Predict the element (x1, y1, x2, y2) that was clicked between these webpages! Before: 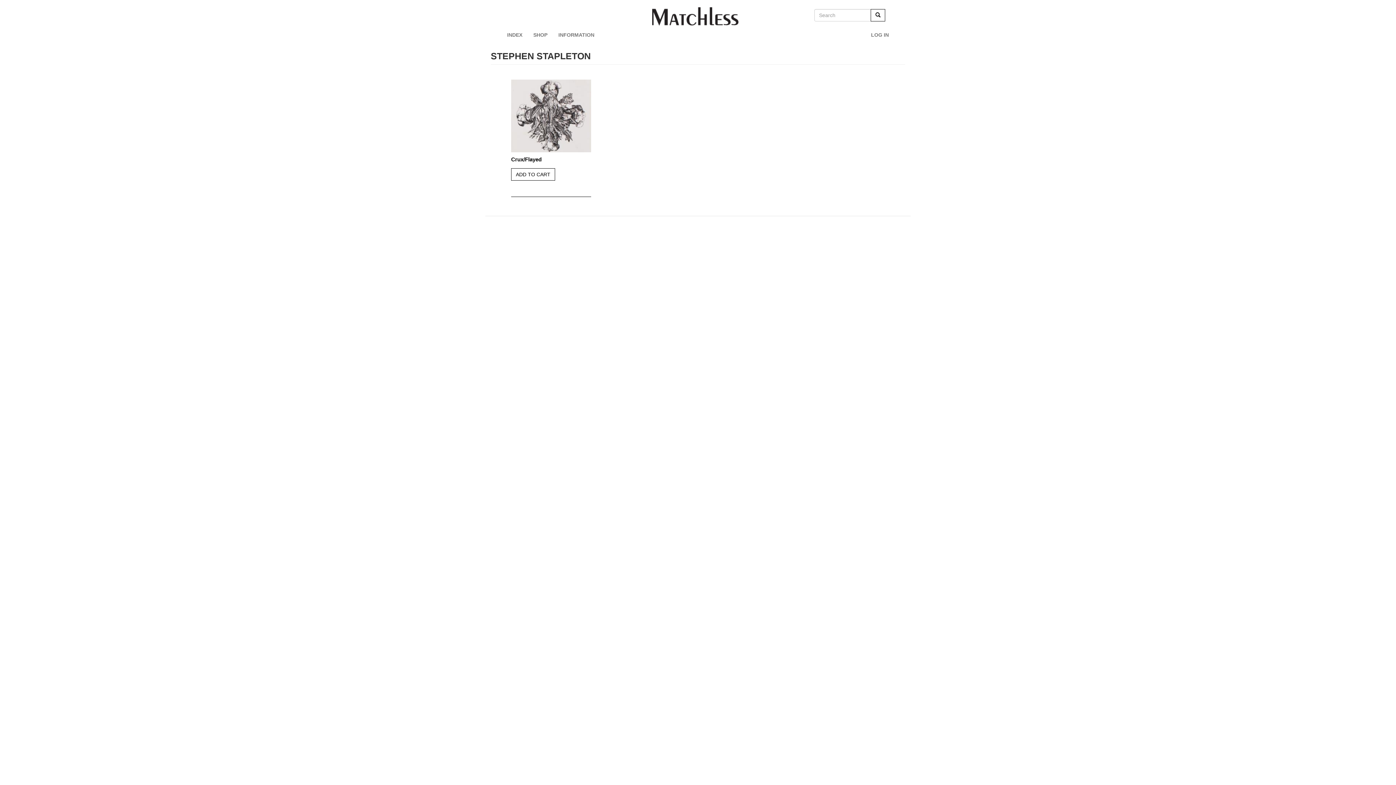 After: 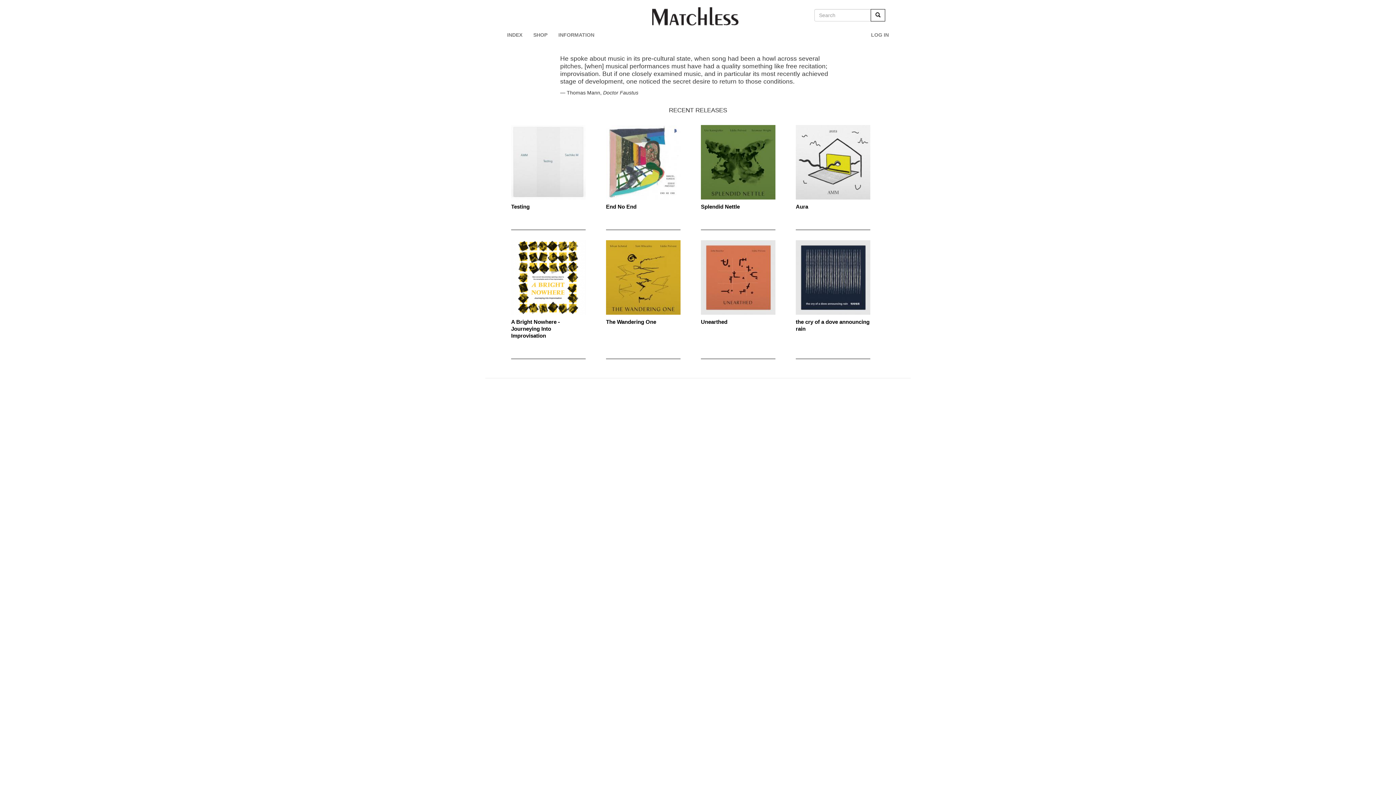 Action: bbox: (652, 13, 744, 18)